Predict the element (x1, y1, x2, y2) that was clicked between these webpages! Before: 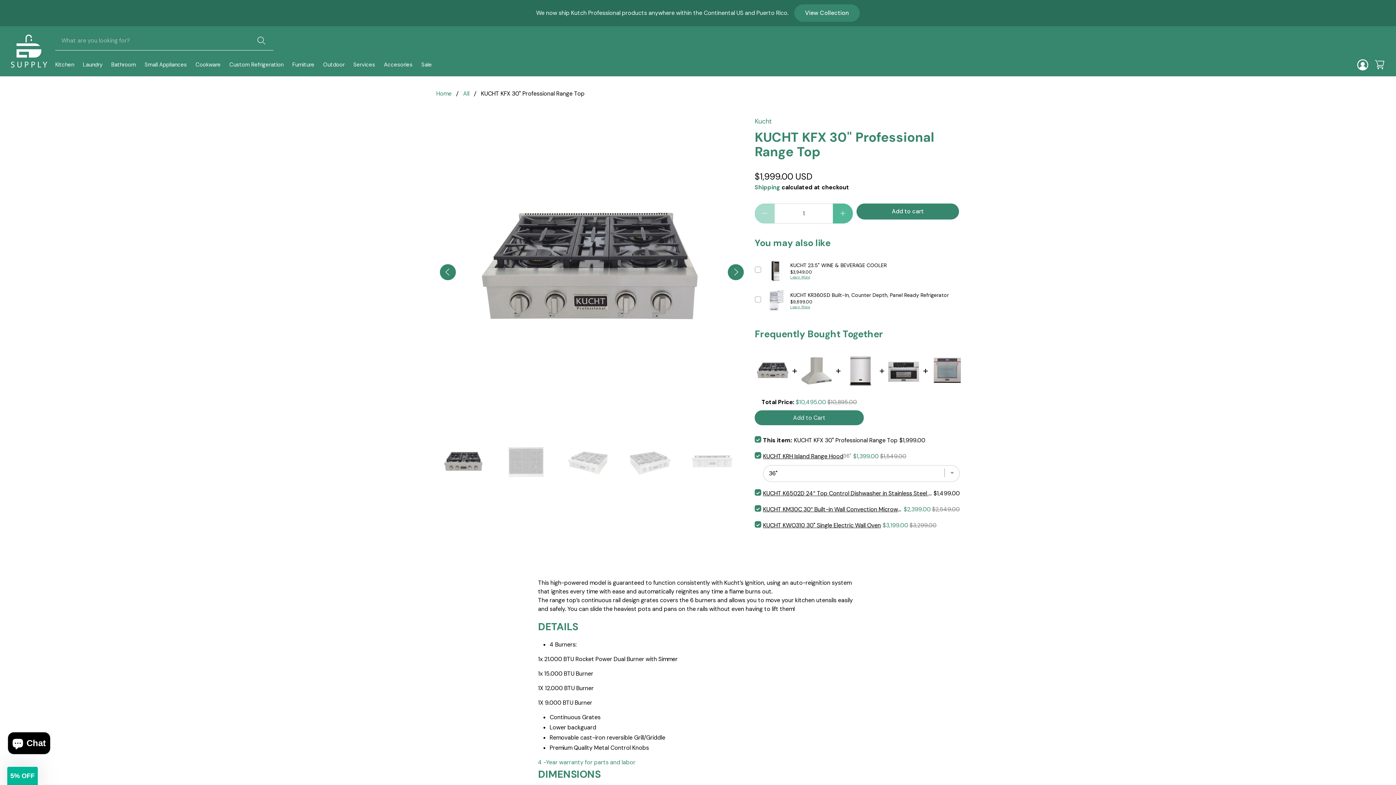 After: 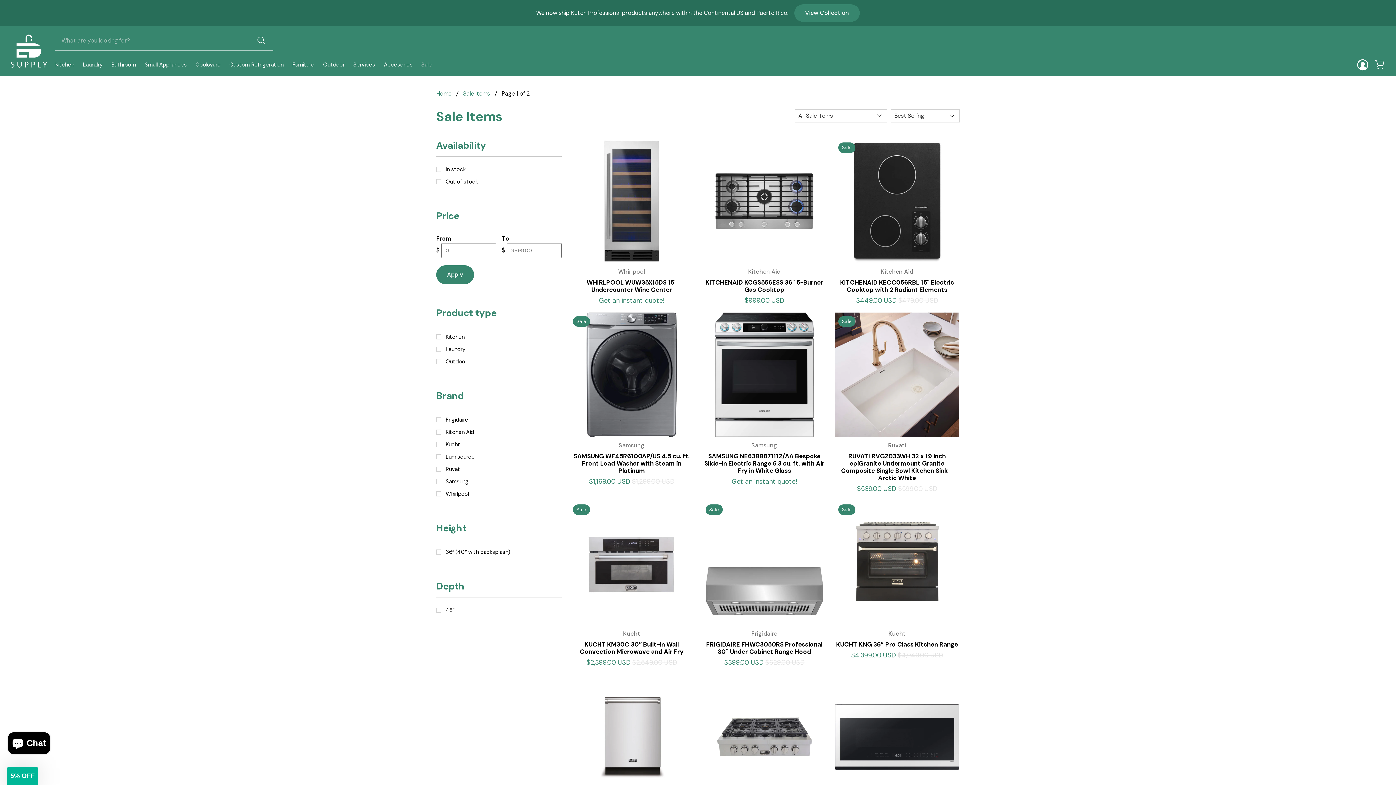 Action: bbox: (417, 54, 436, 75) label: Sale